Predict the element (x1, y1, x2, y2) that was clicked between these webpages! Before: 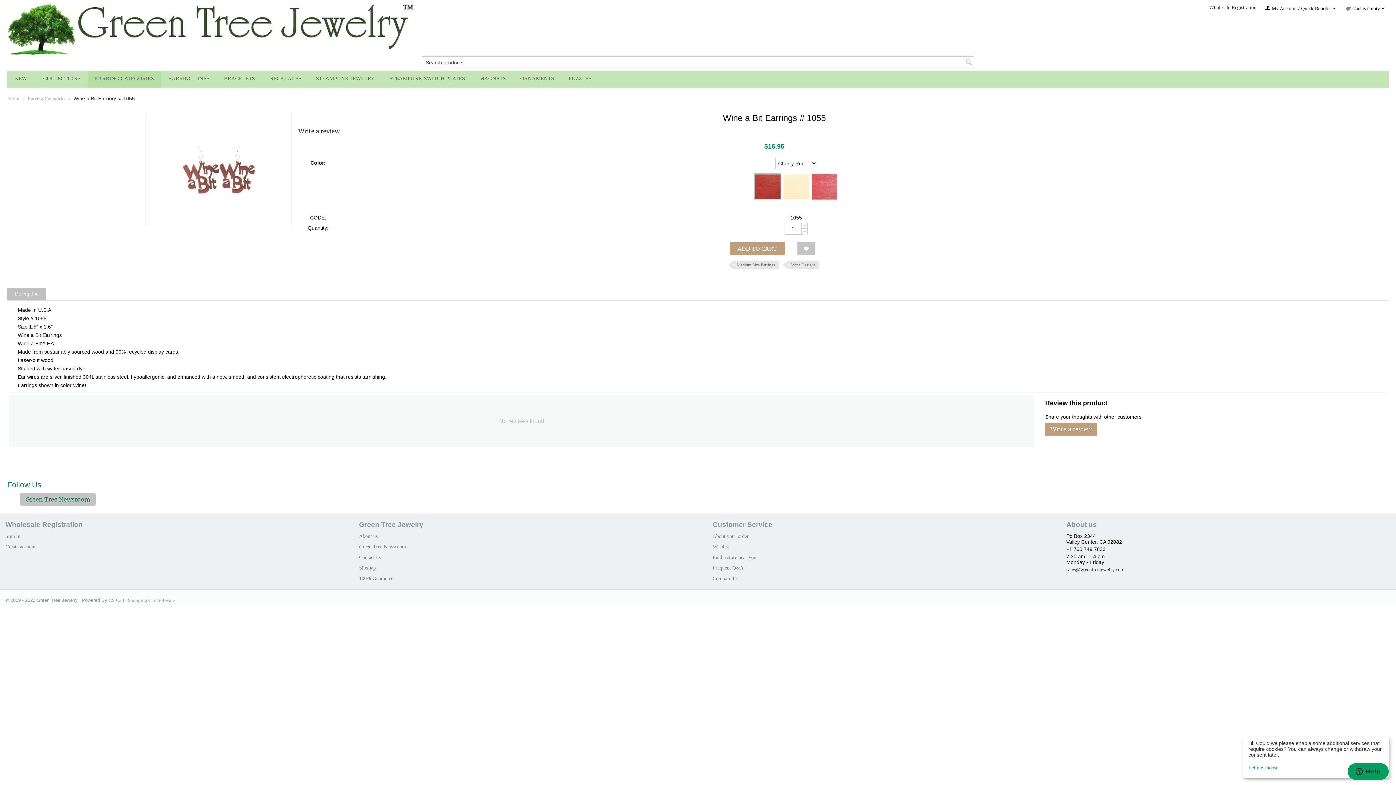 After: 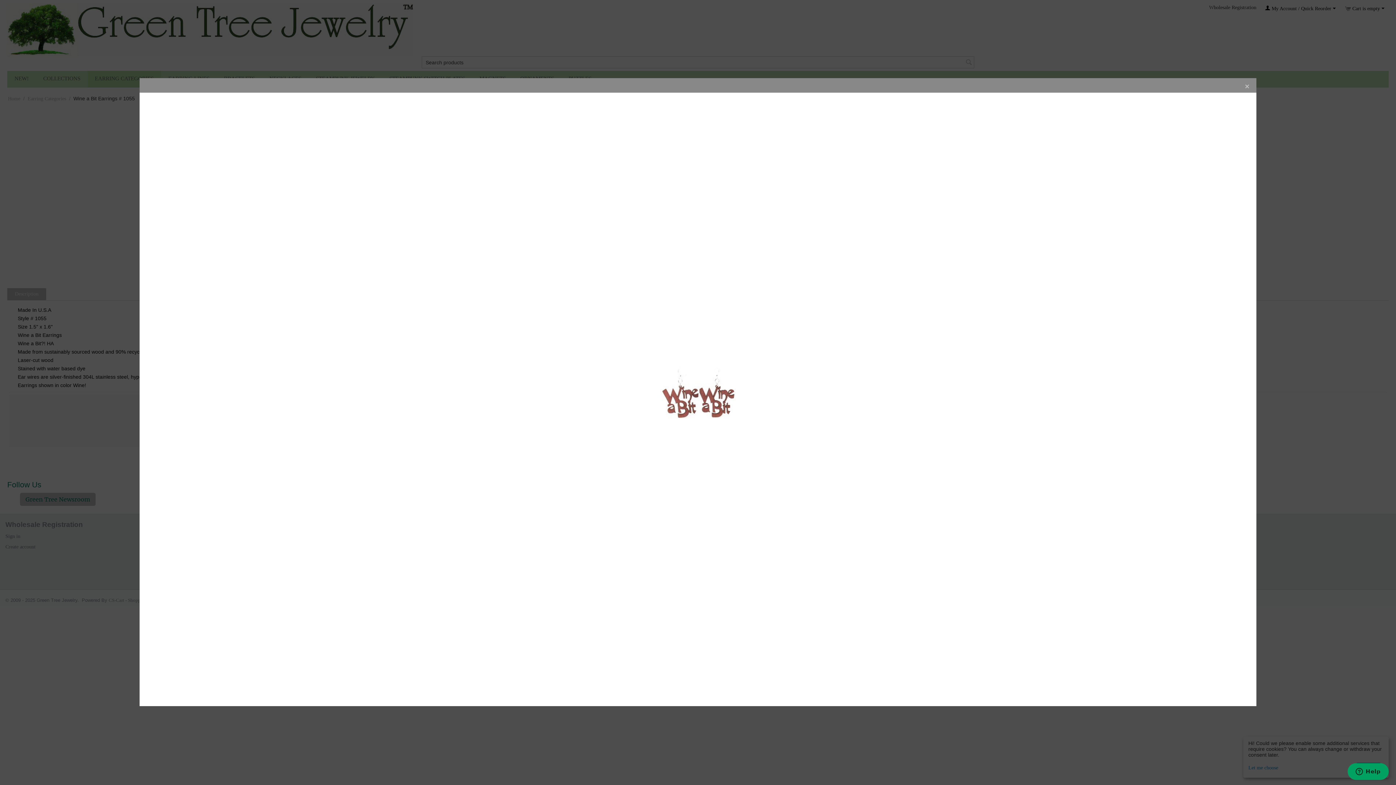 Action: bbox: (145, 113, 291, 226)